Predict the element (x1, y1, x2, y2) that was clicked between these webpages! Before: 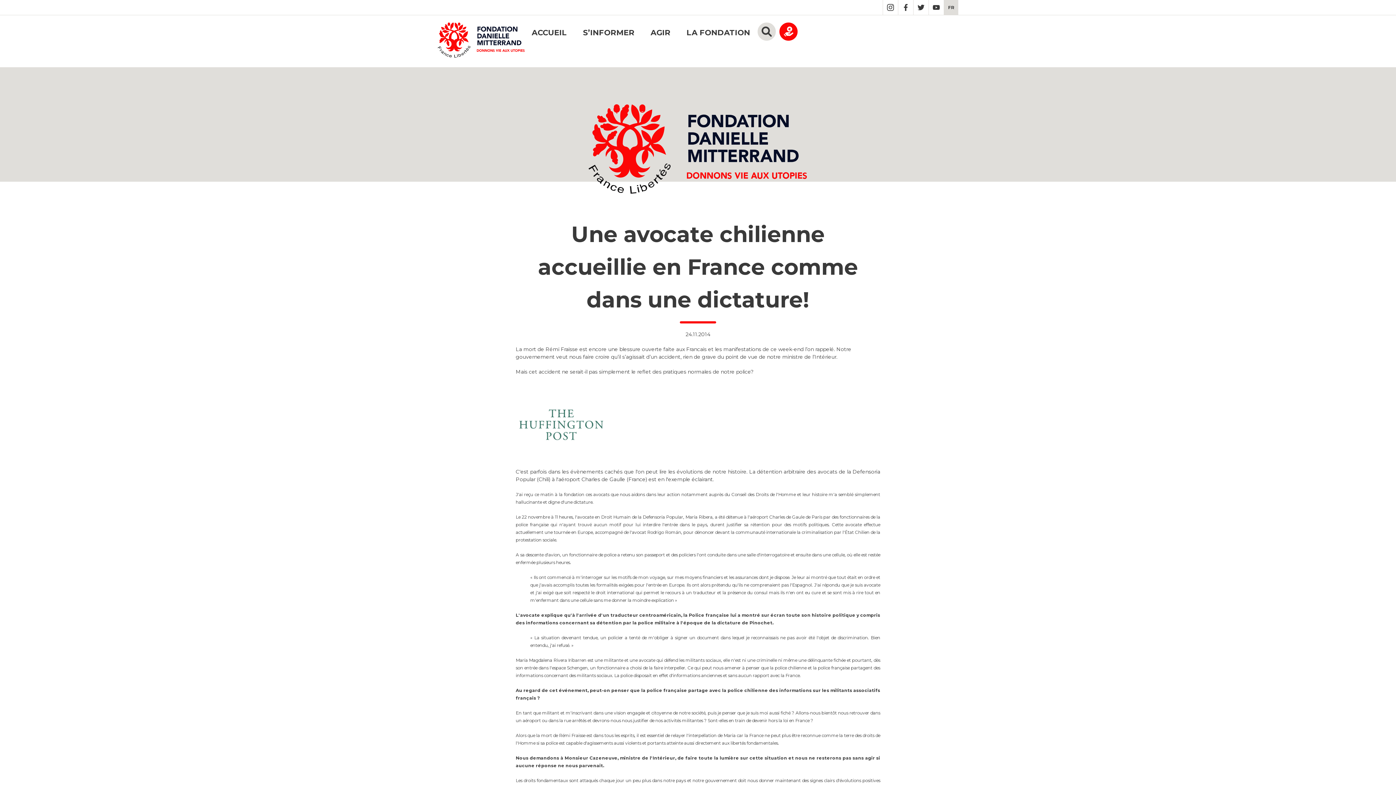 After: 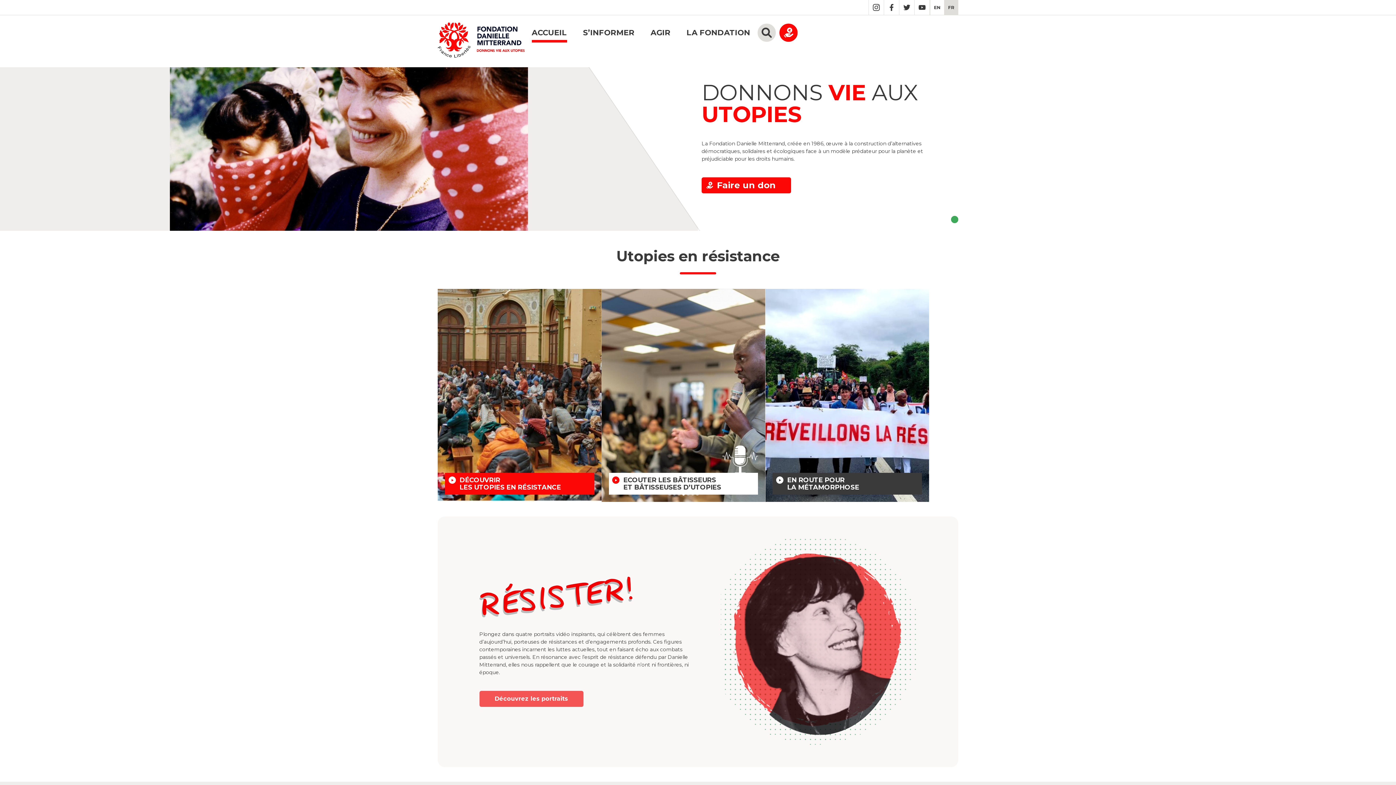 Action: label: ACCUEIL bbox: (531, 23, 567, 40)